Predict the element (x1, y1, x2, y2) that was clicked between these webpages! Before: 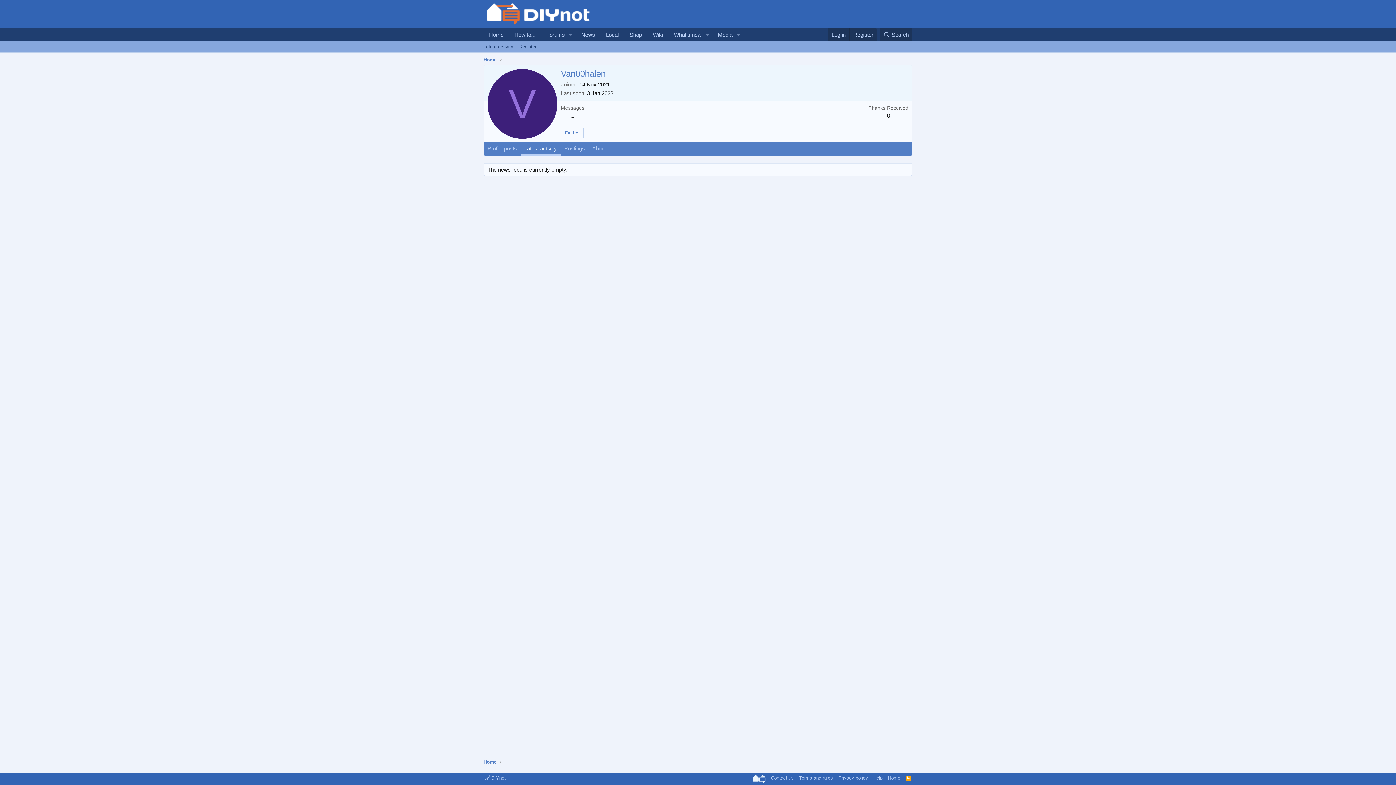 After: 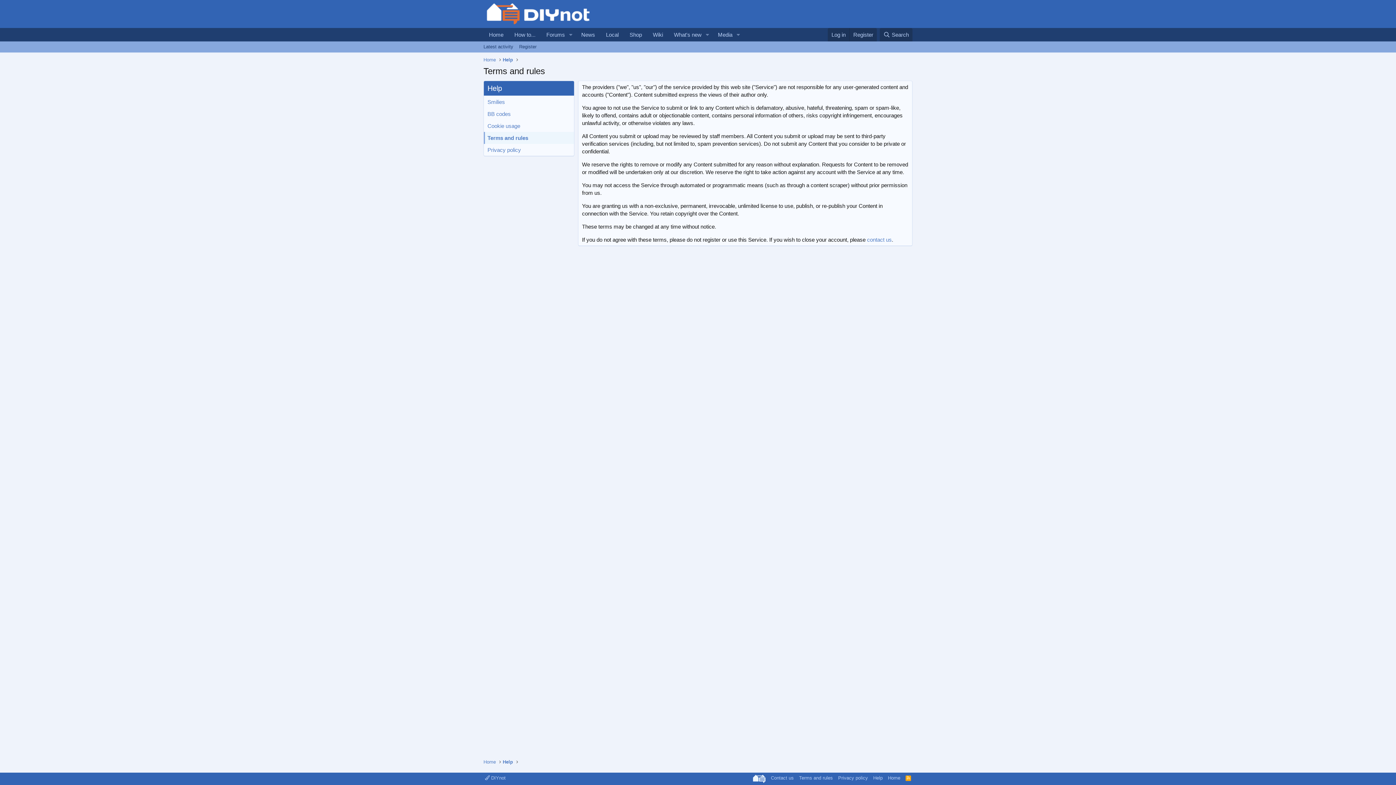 Action: bbox: (797, 774, 834, 781) label: Terms and rules